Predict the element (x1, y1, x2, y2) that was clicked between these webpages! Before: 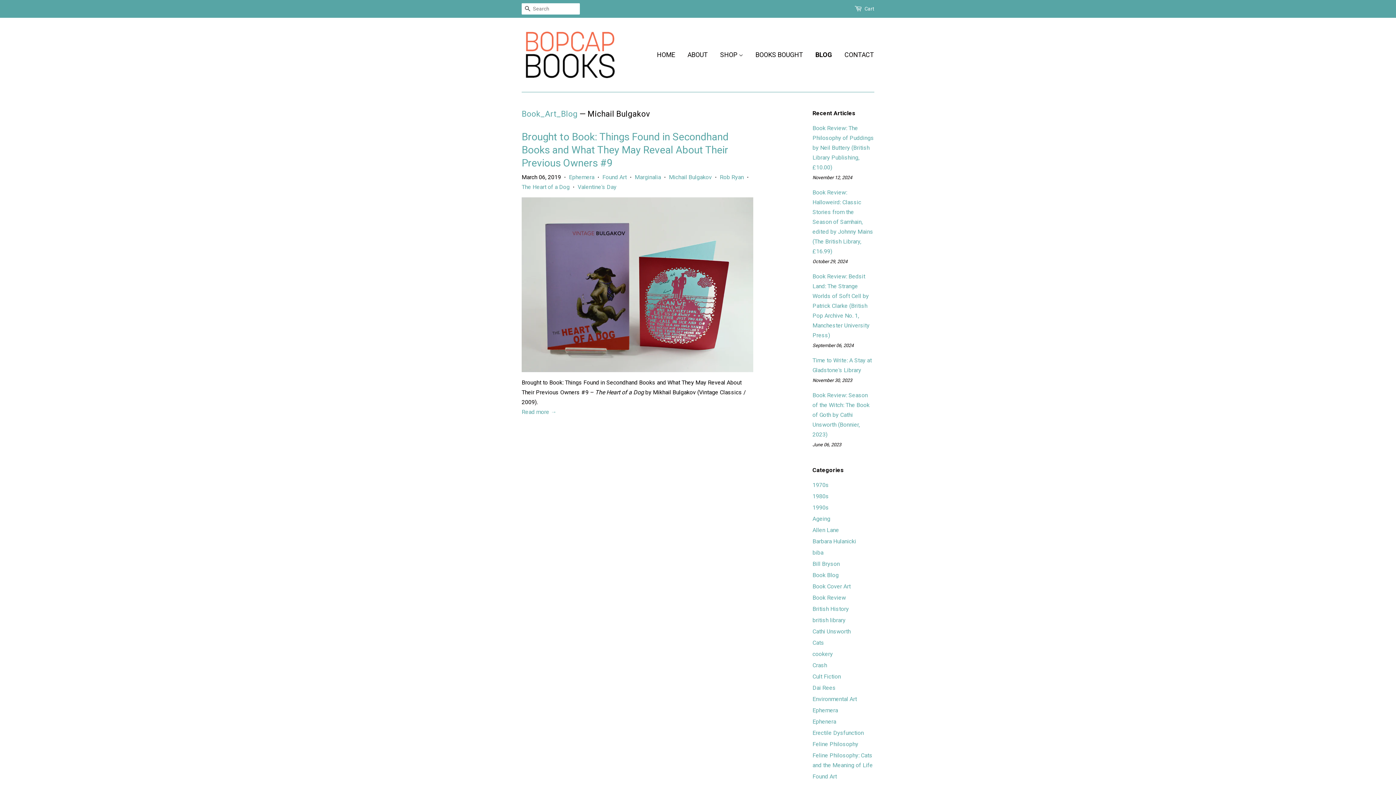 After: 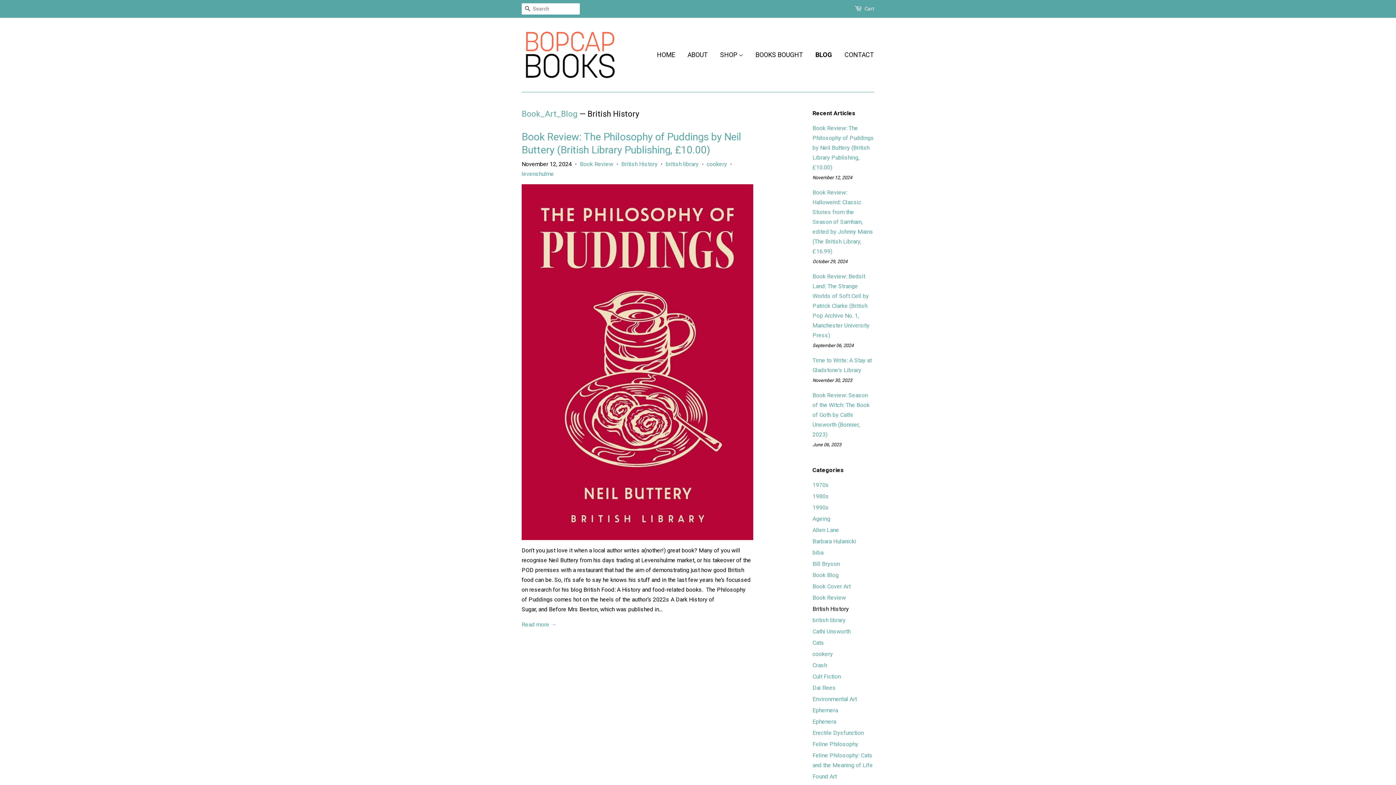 Action: bbox: (812, 605, 849, 612) label: British History